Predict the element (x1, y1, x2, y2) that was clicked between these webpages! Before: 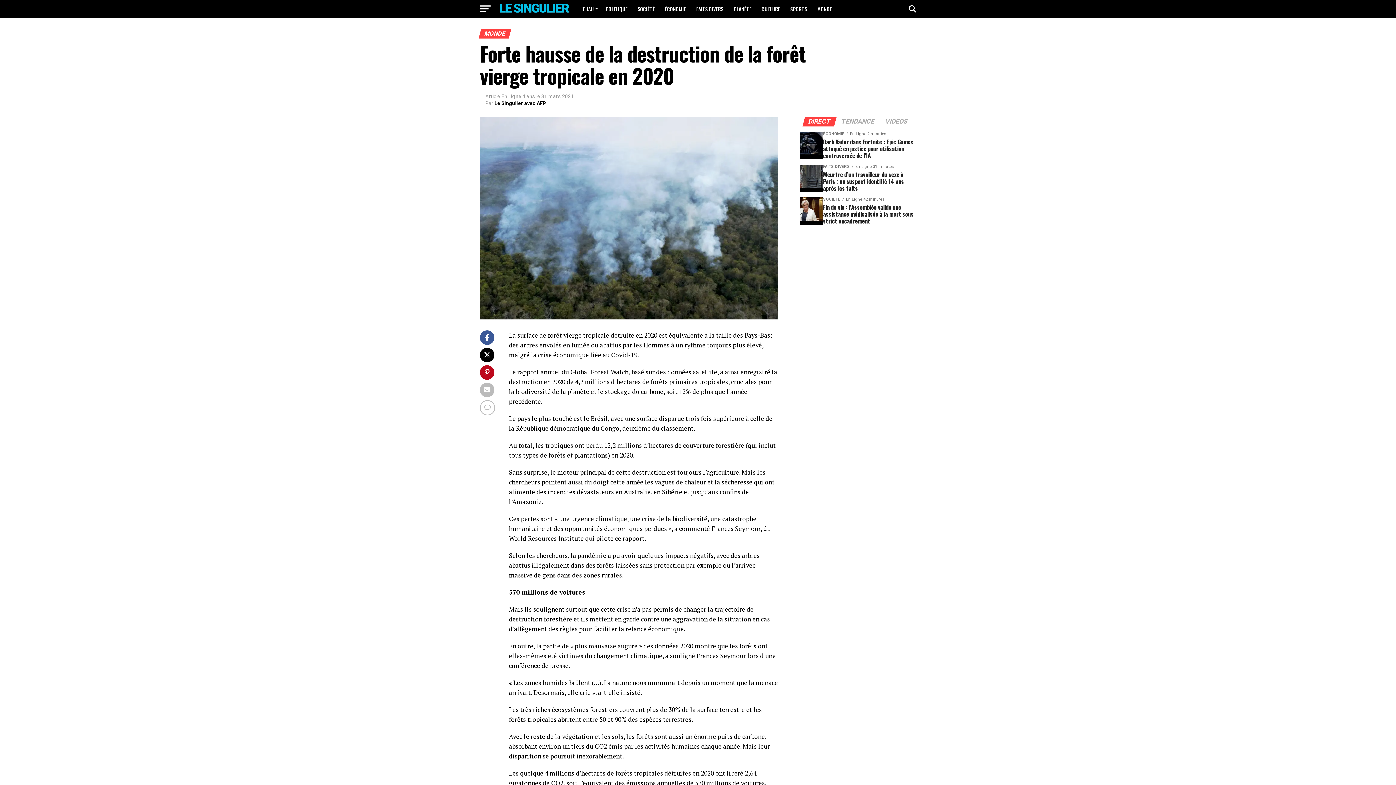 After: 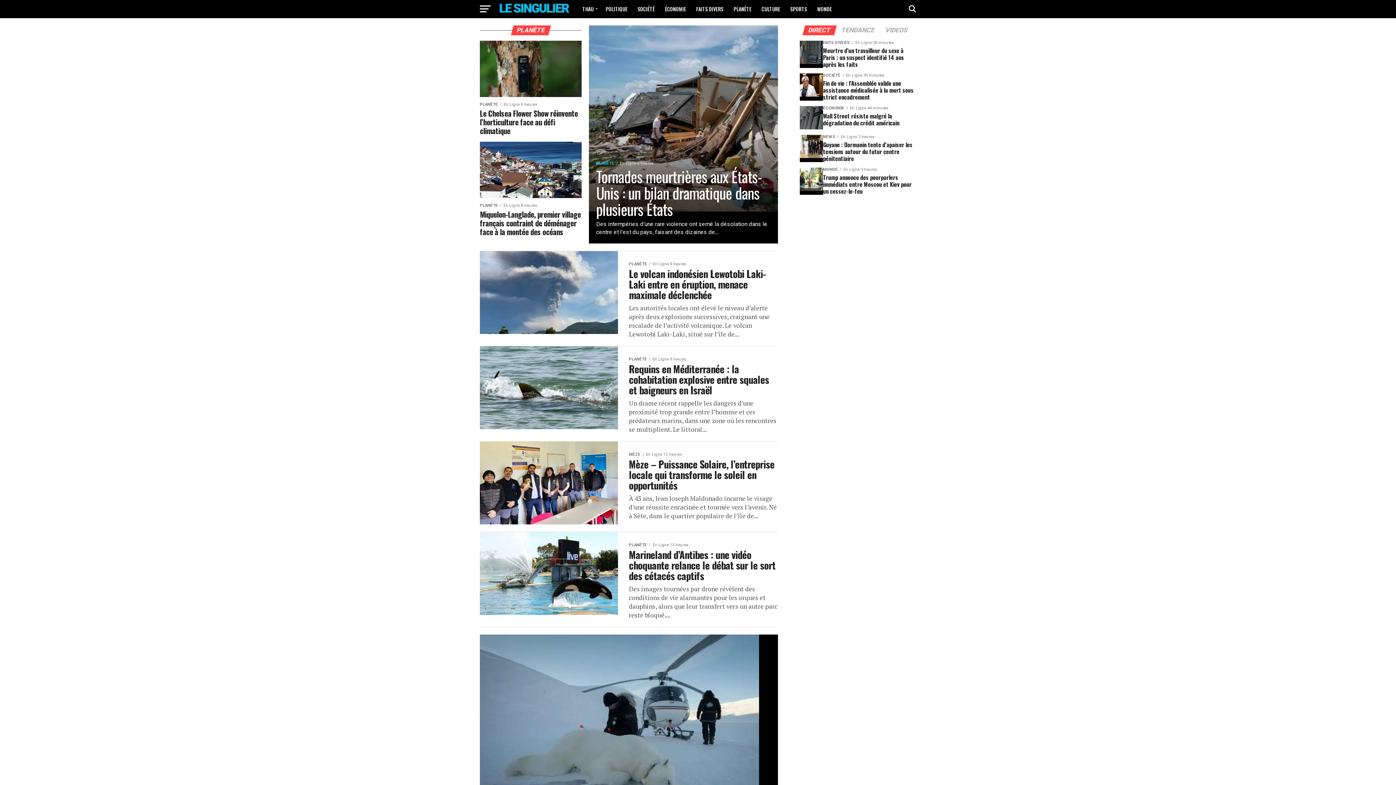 Action: bbox: (729, 0, 756, 18) label: PLANÈTE